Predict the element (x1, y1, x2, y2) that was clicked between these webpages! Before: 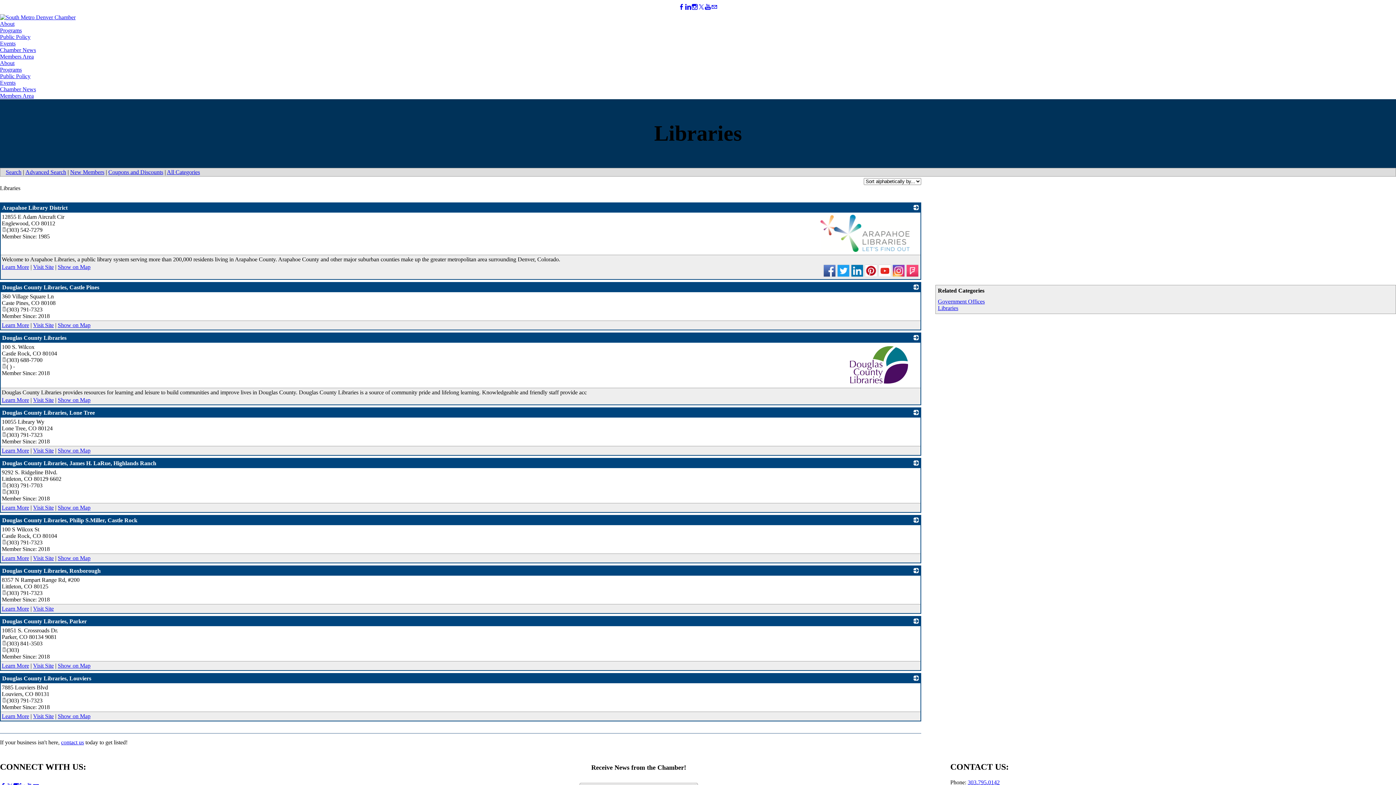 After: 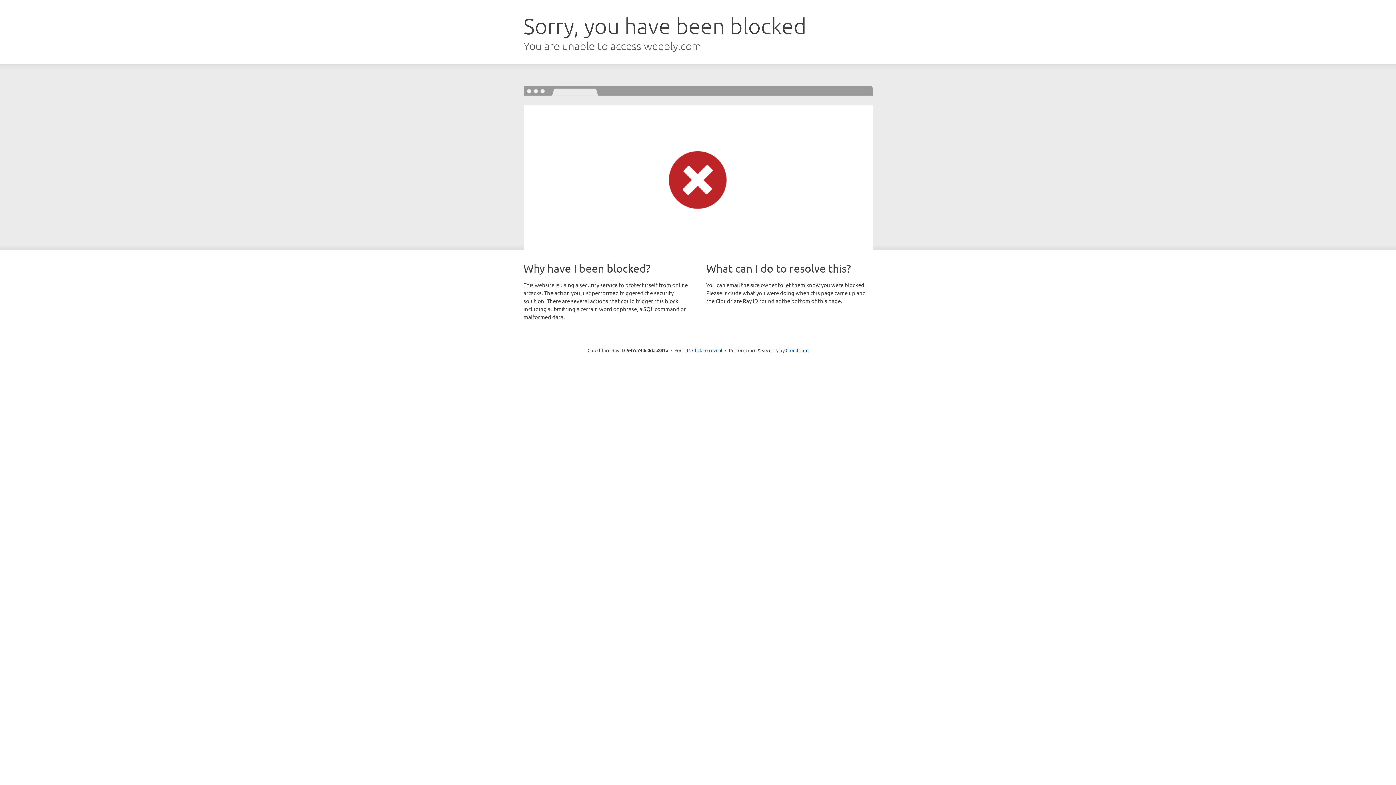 Action: bbox: (0, 47, 36, 53) label: Chamber News